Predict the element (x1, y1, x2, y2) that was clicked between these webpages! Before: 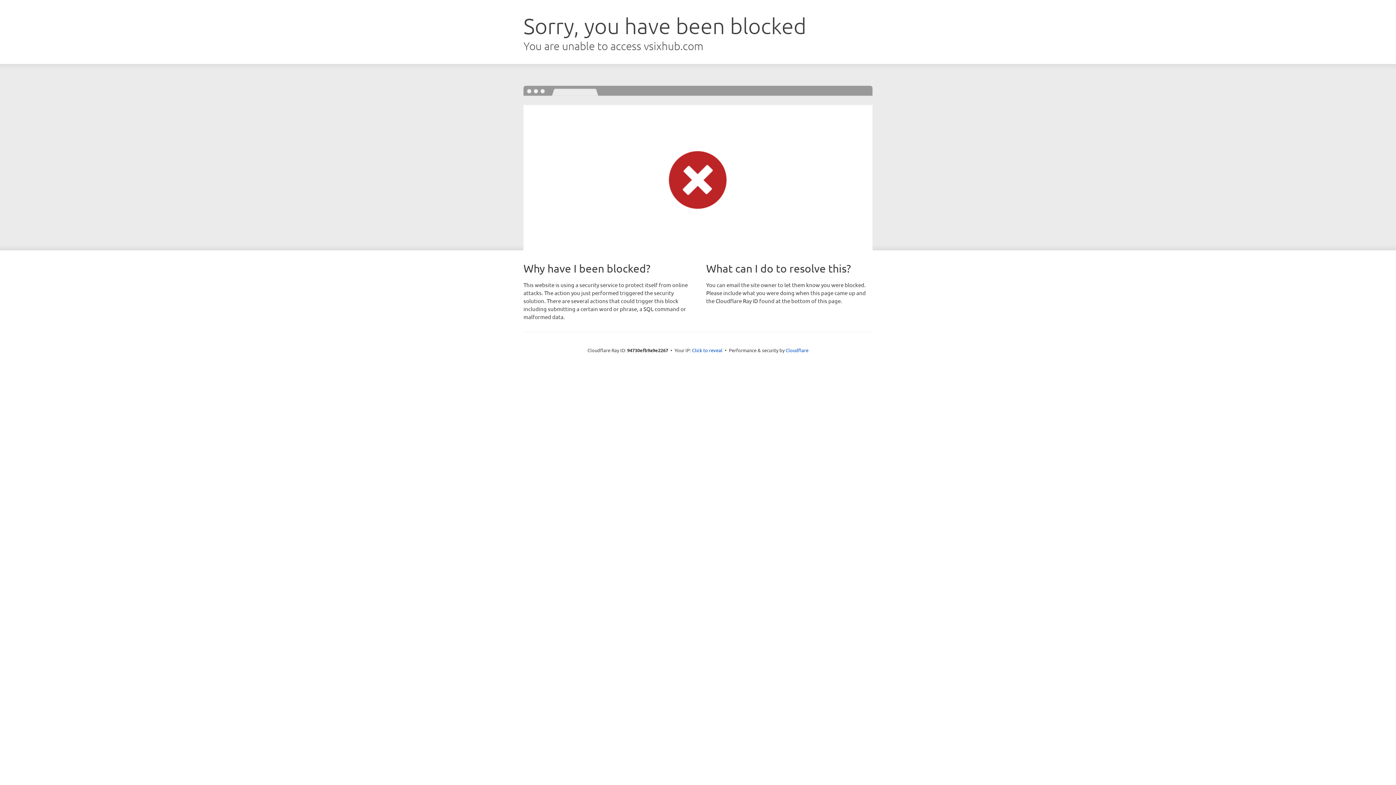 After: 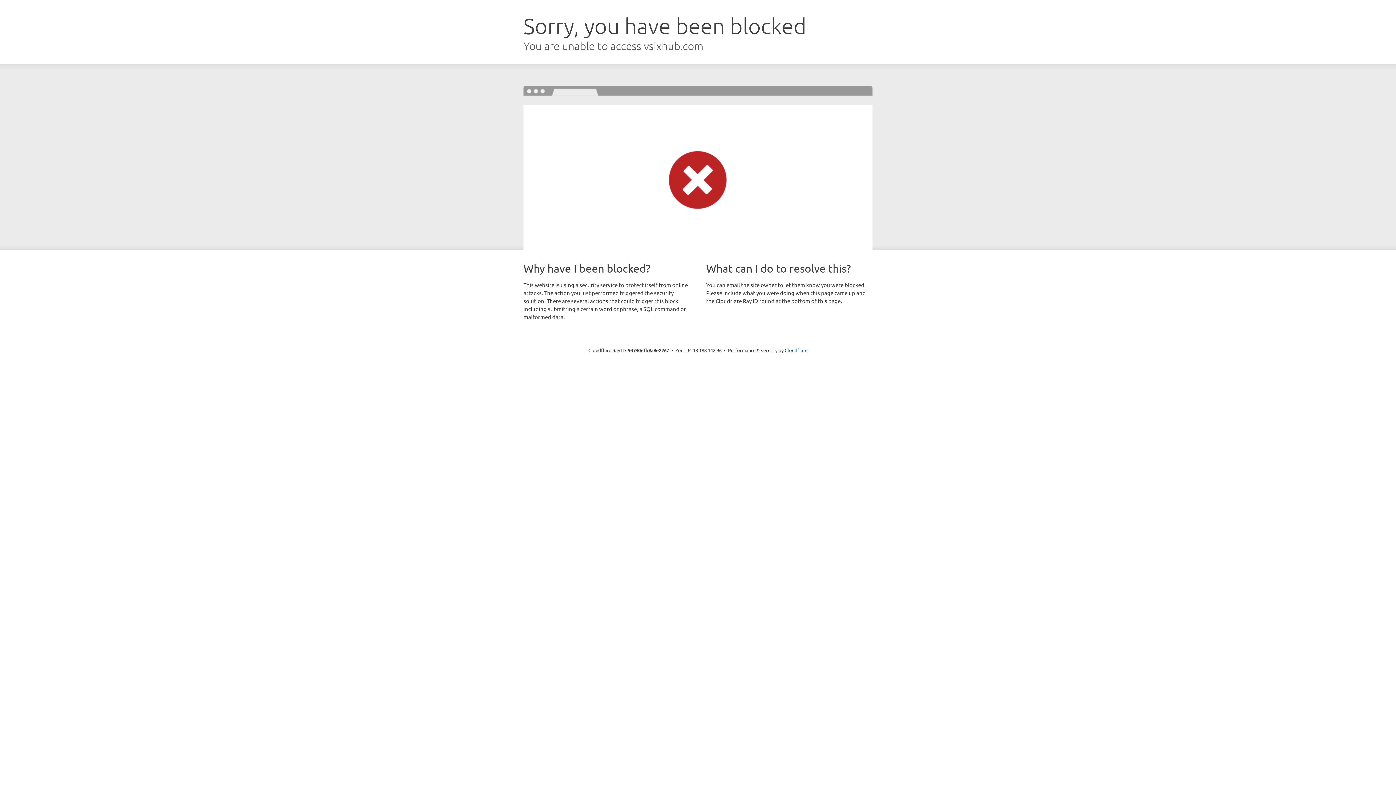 Action: bbox: (692, 346, 722, 353) label: Click to reveal